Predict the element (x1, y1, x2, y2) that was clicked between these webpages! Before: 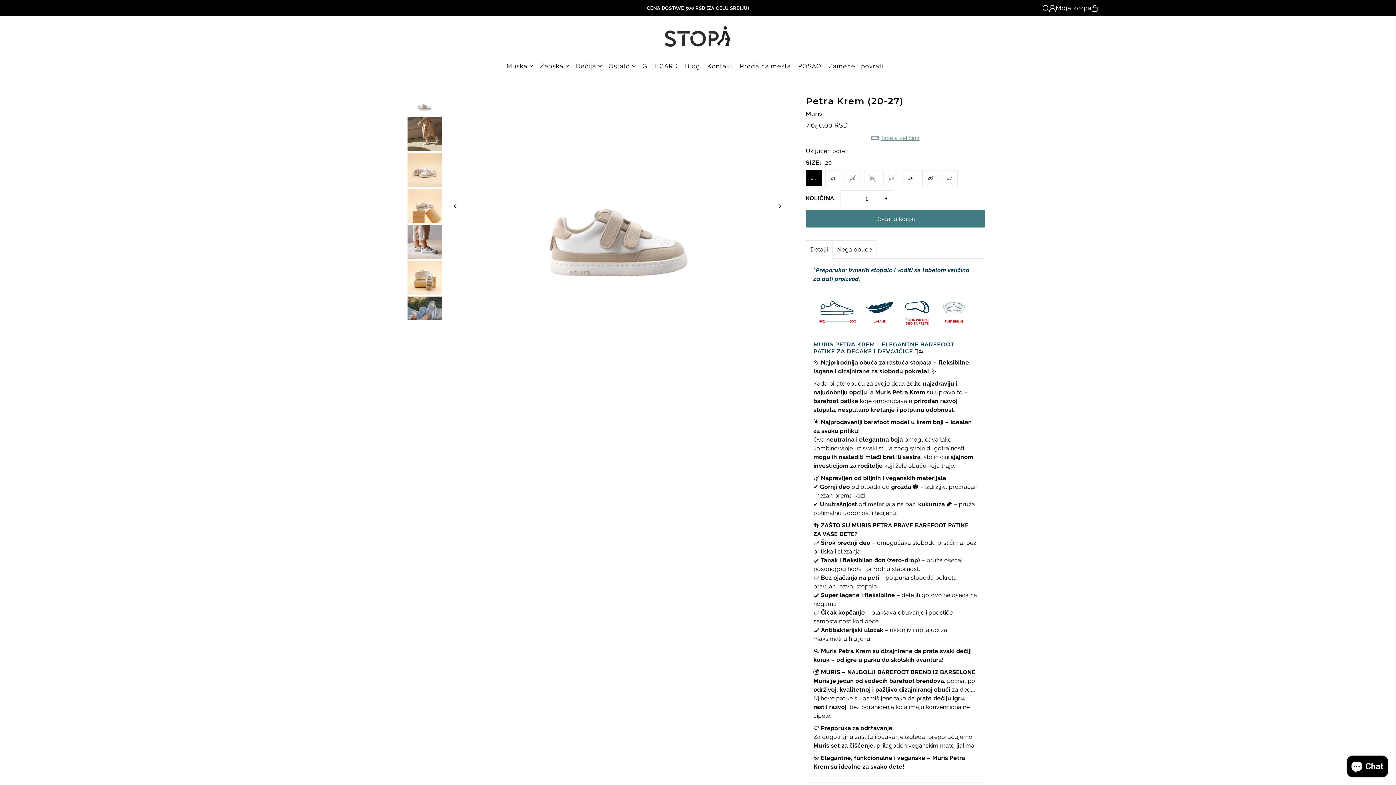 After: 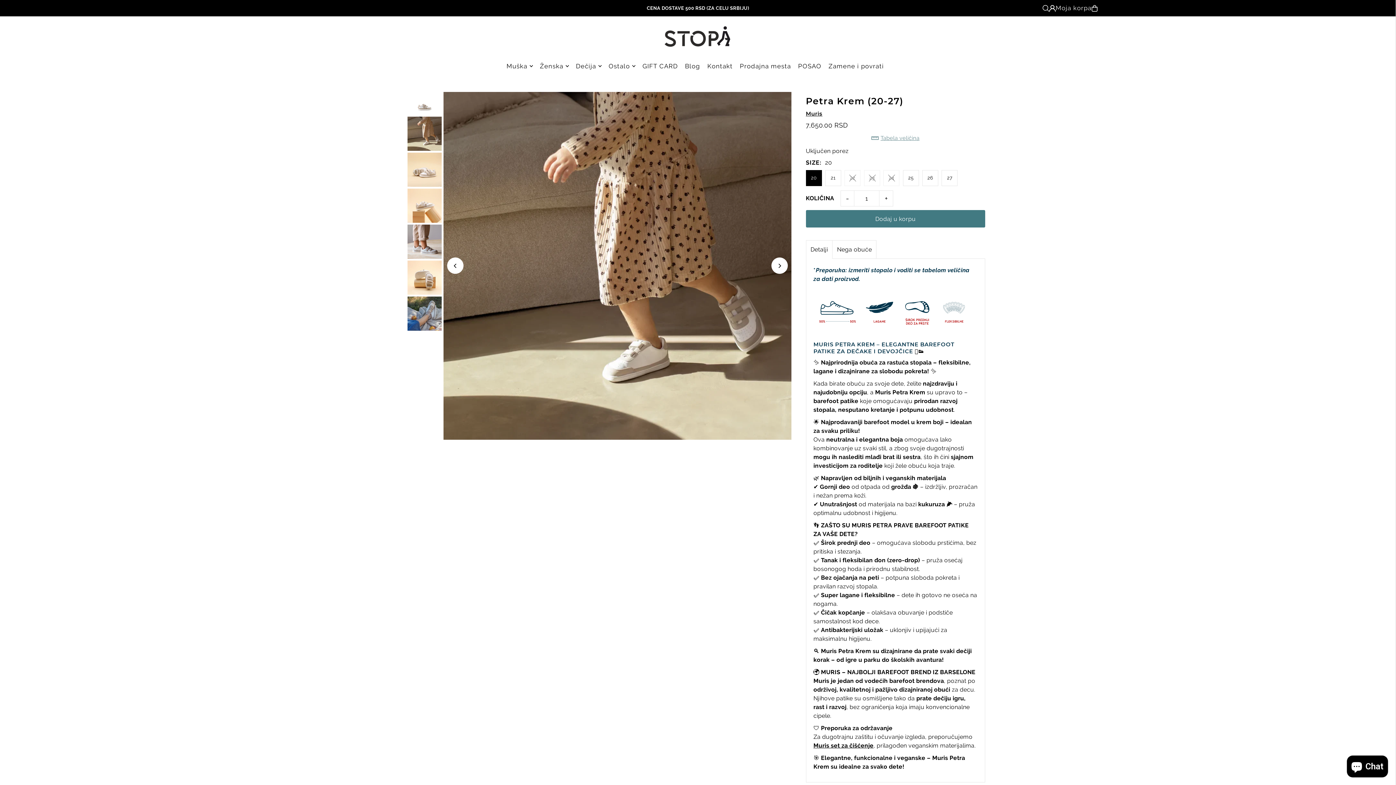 Action: label: Next bbox: (771, 198, 787, 214)